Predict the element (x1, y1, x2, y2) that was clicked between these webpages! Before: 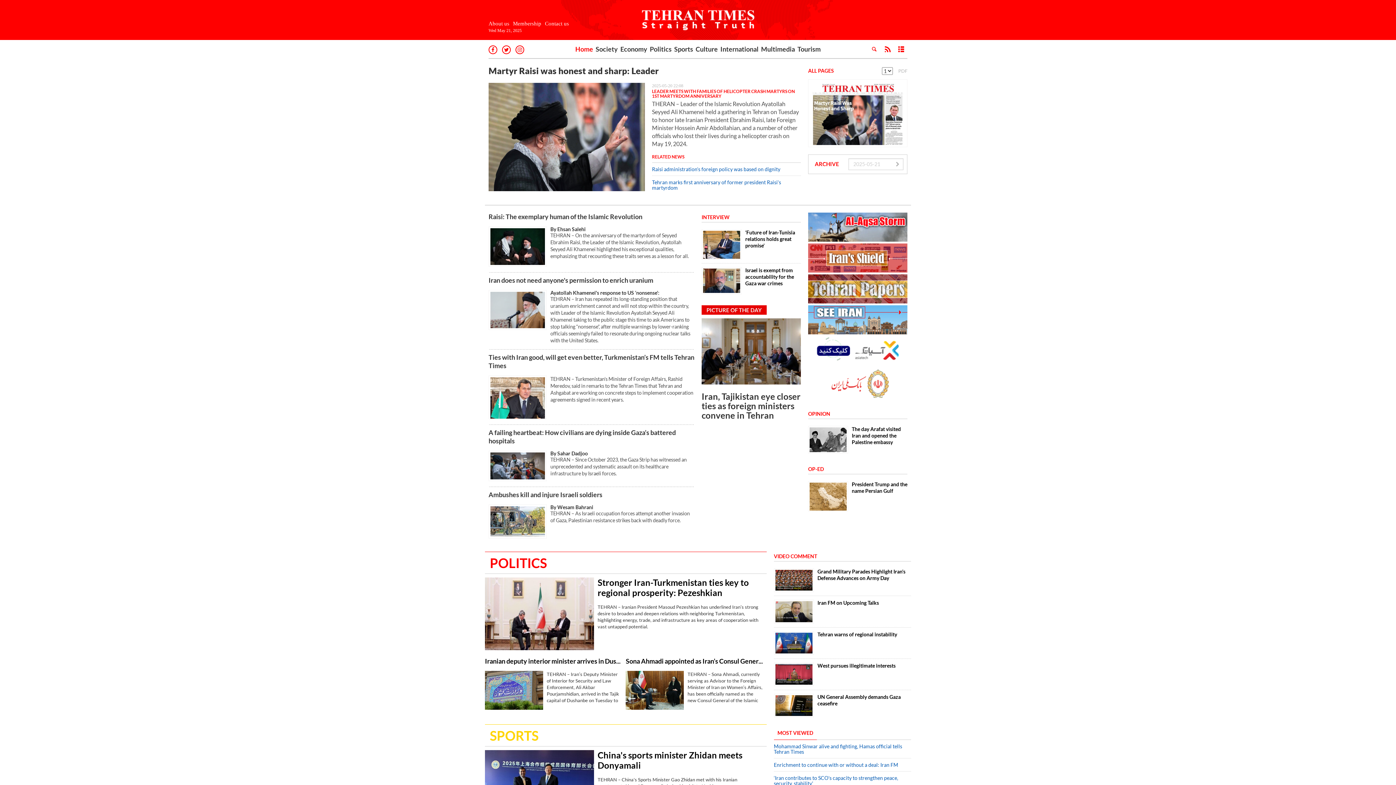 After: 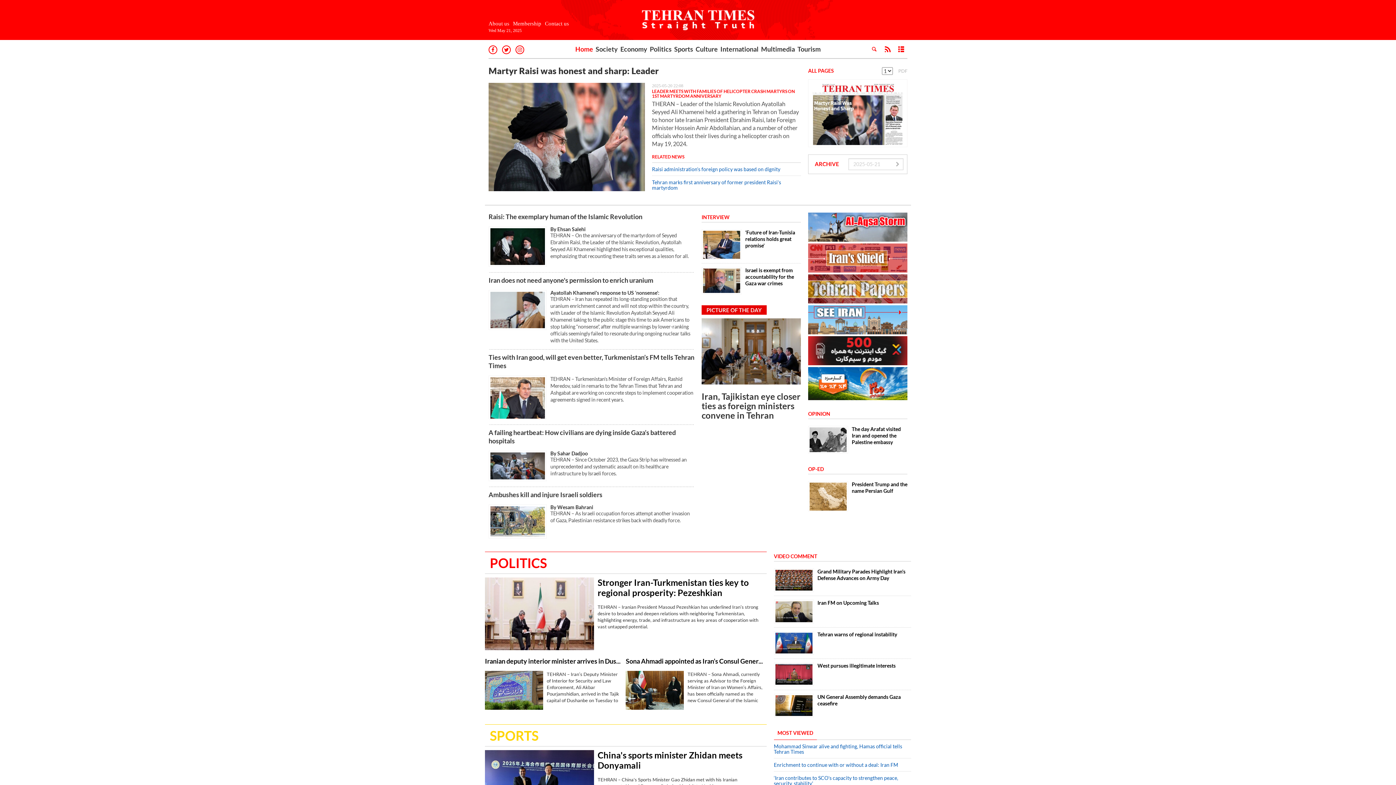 Action: bbox: (701, 318, 801, 384)